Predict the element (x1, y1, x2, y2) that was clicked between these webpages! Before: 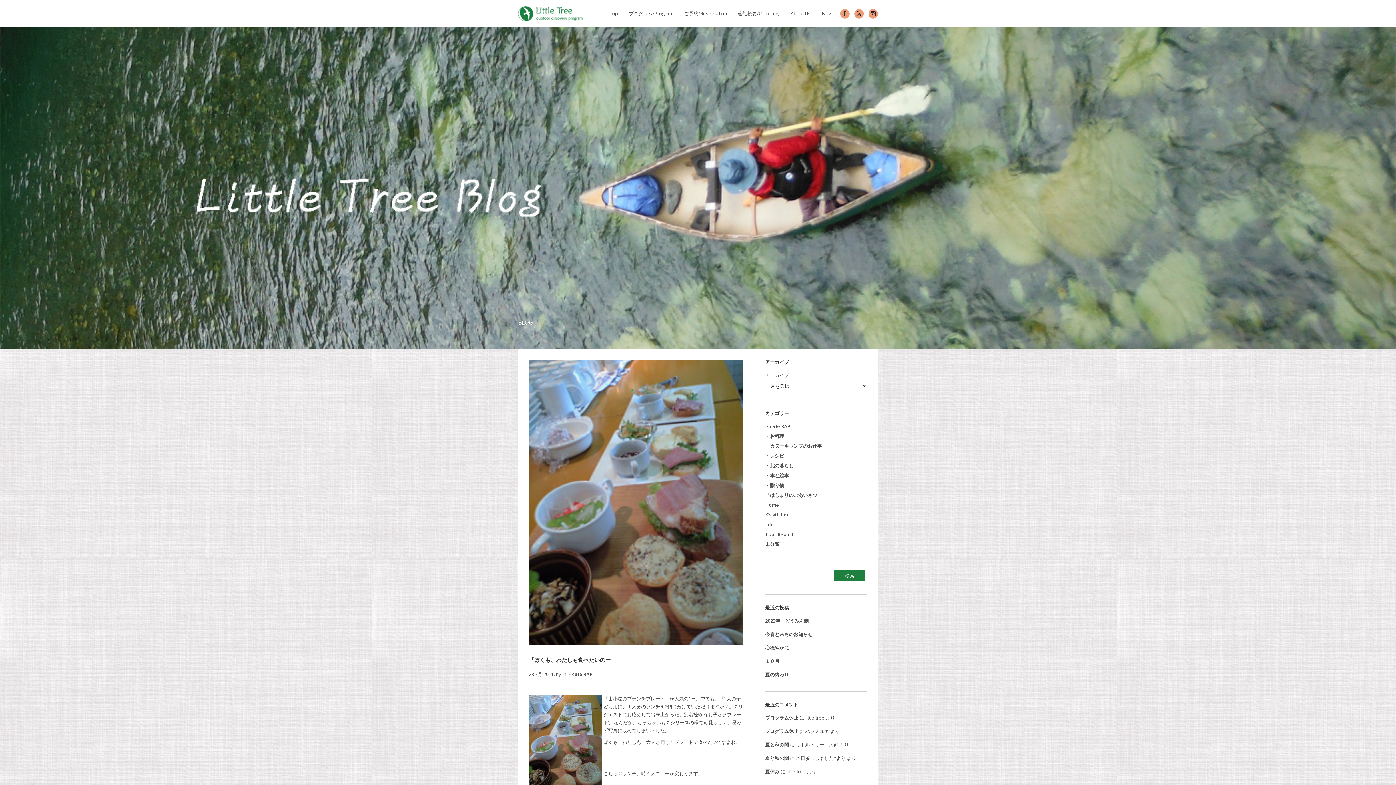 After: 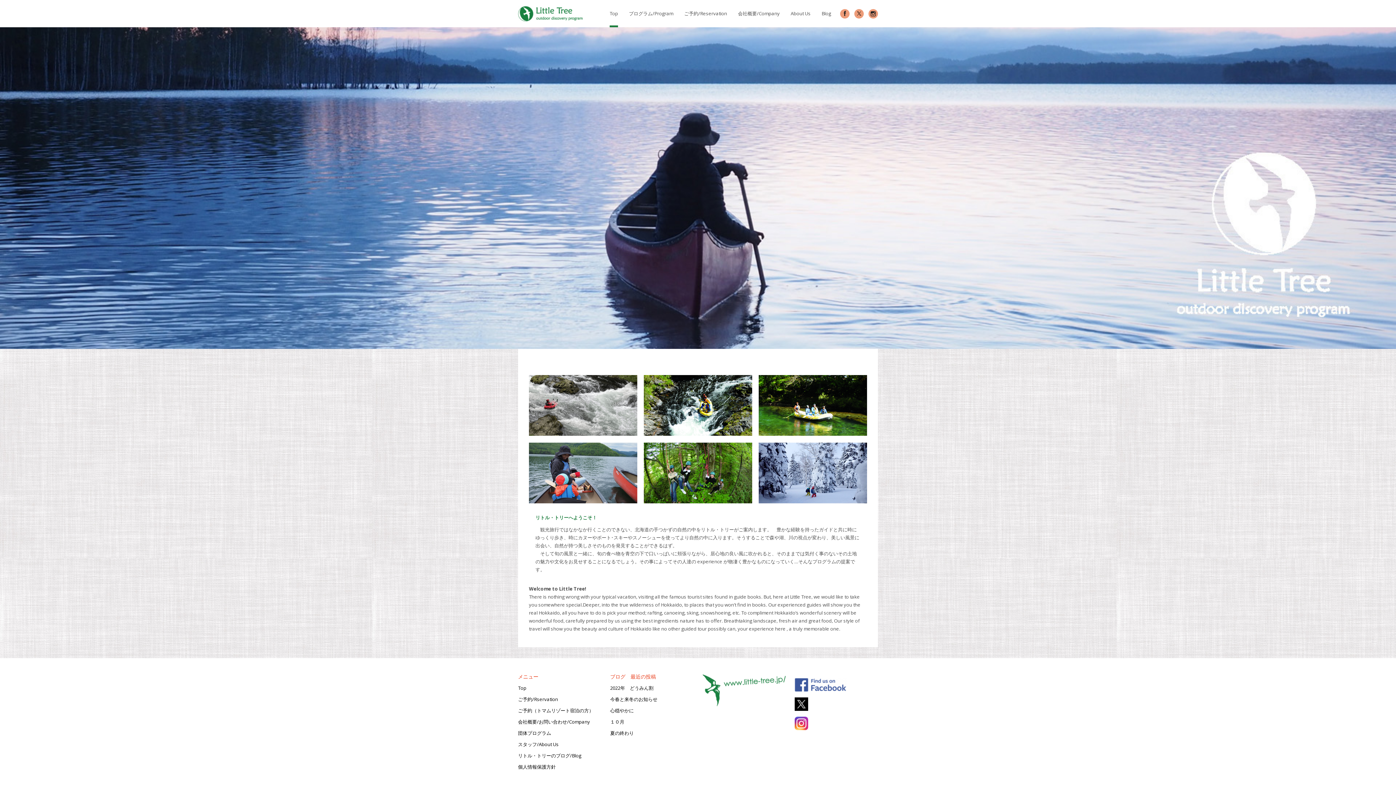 Action: bbox: (518, 13, 582, 28)